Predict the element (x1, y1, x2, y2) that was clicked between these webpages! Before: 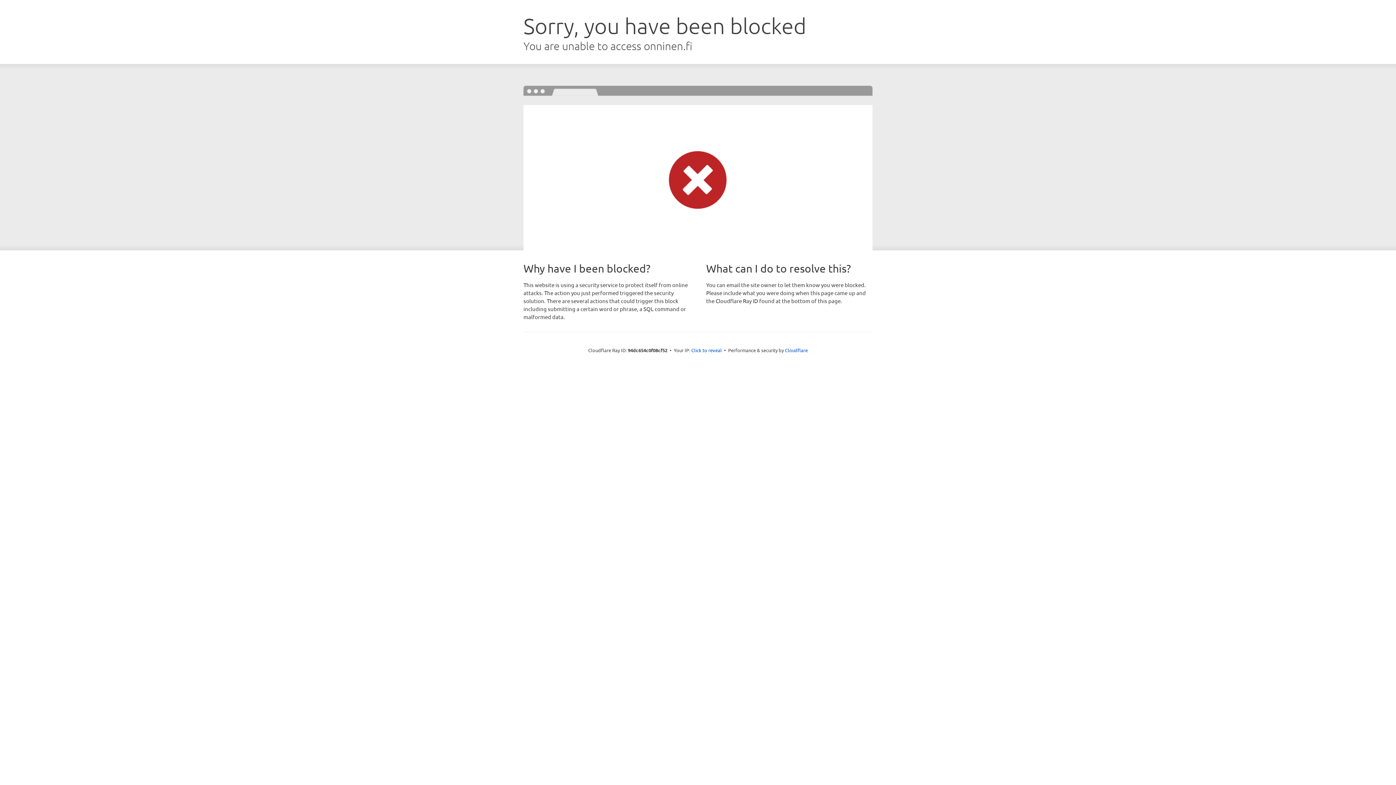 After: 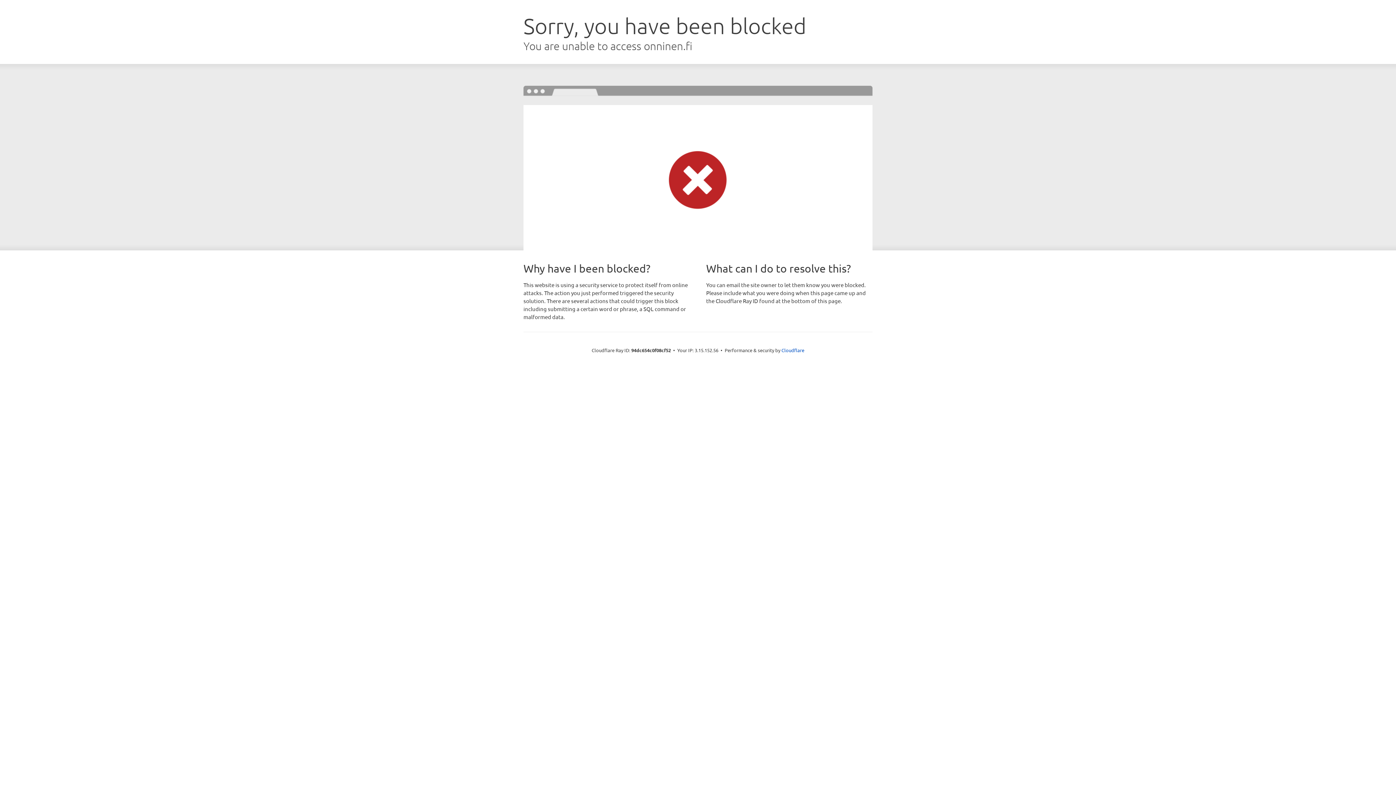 Action: label: Click to reveal bbox: (691, 346, 722, 353)